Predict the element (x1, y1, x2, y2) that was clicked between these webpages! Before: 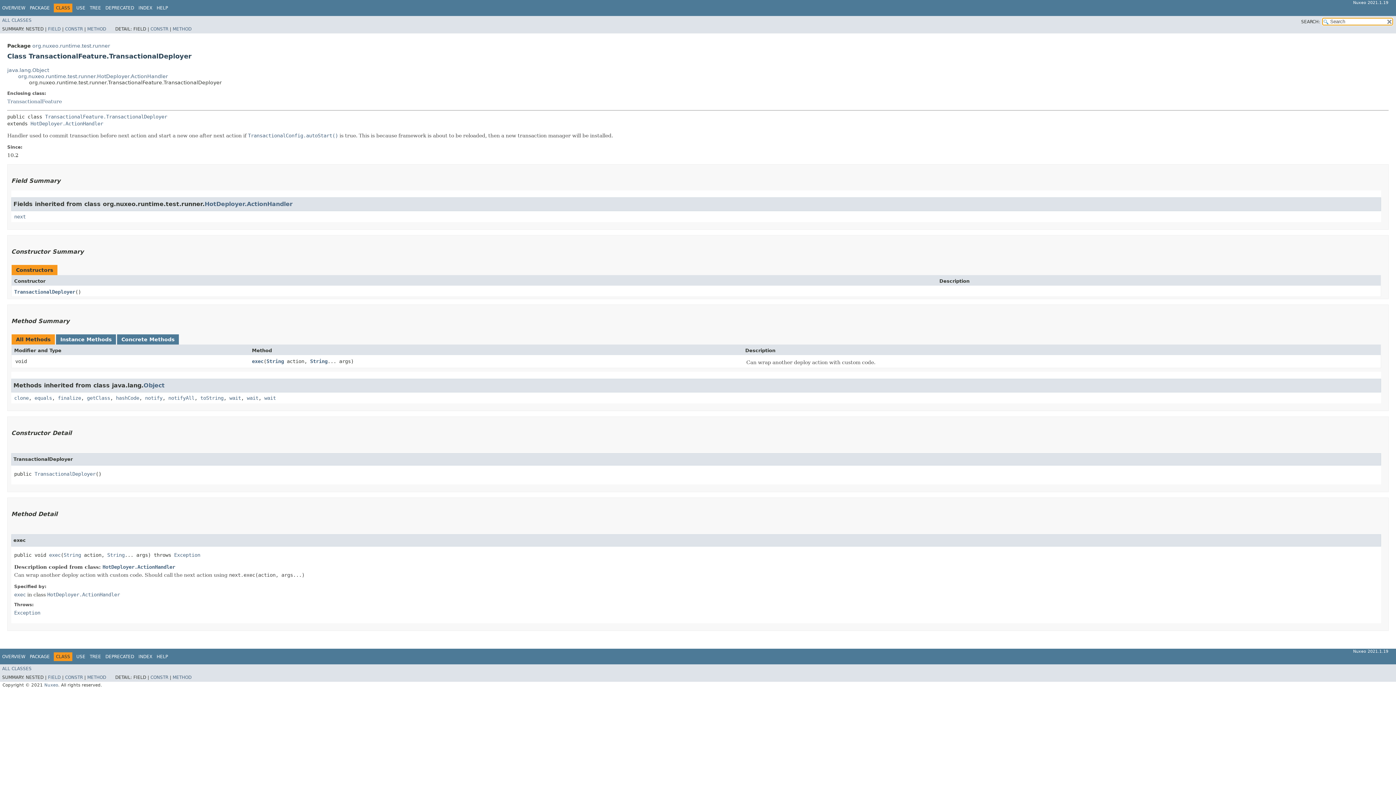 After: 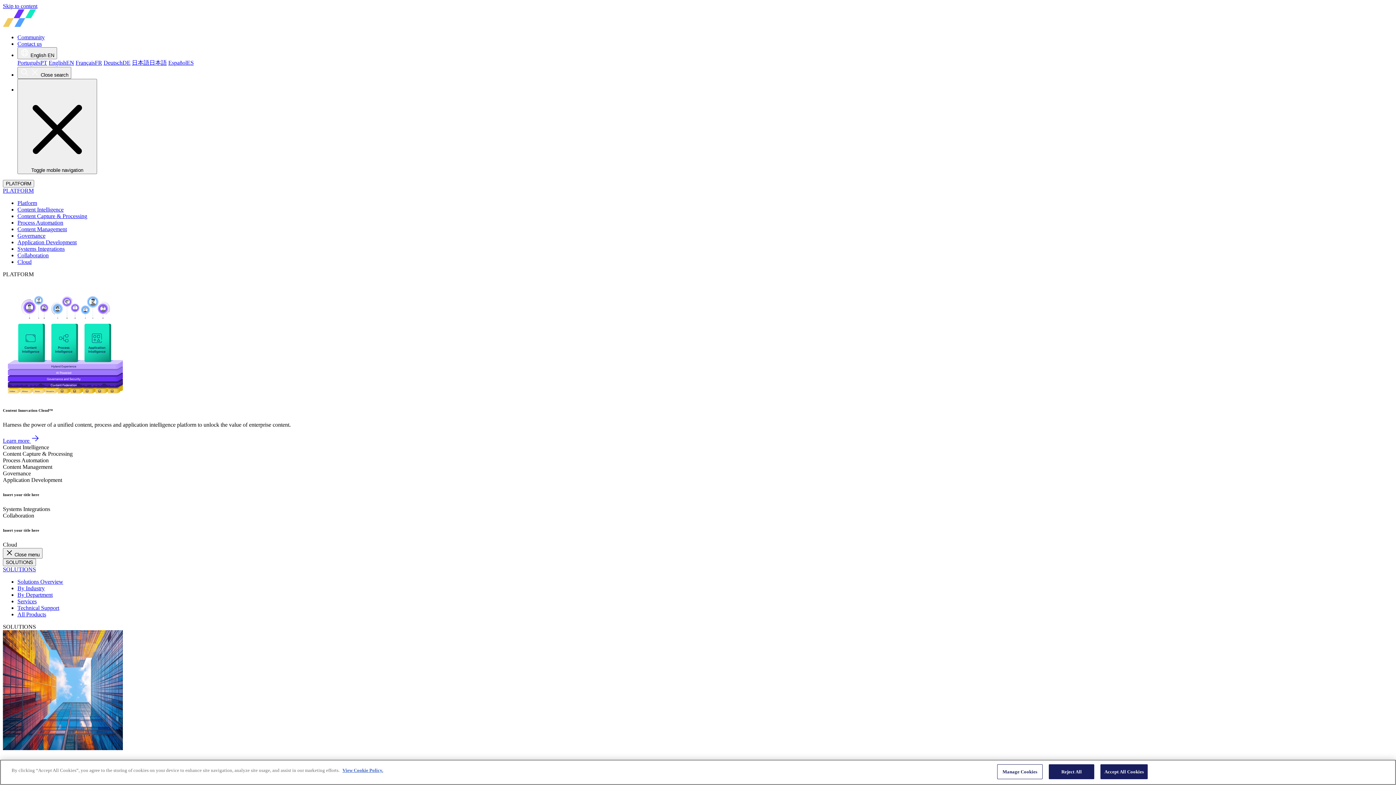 Action: label: Nuxeo bbox: (44, 682, 58, 688)